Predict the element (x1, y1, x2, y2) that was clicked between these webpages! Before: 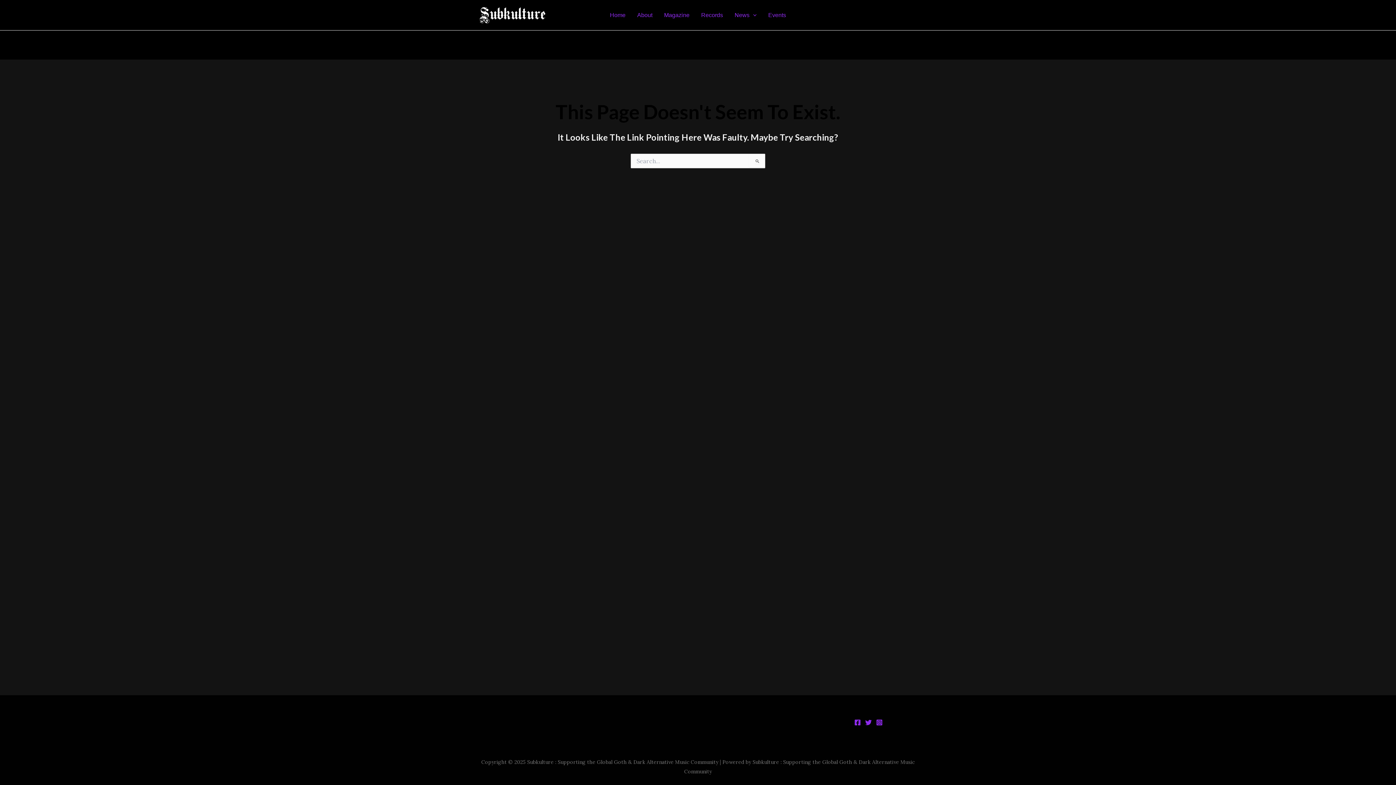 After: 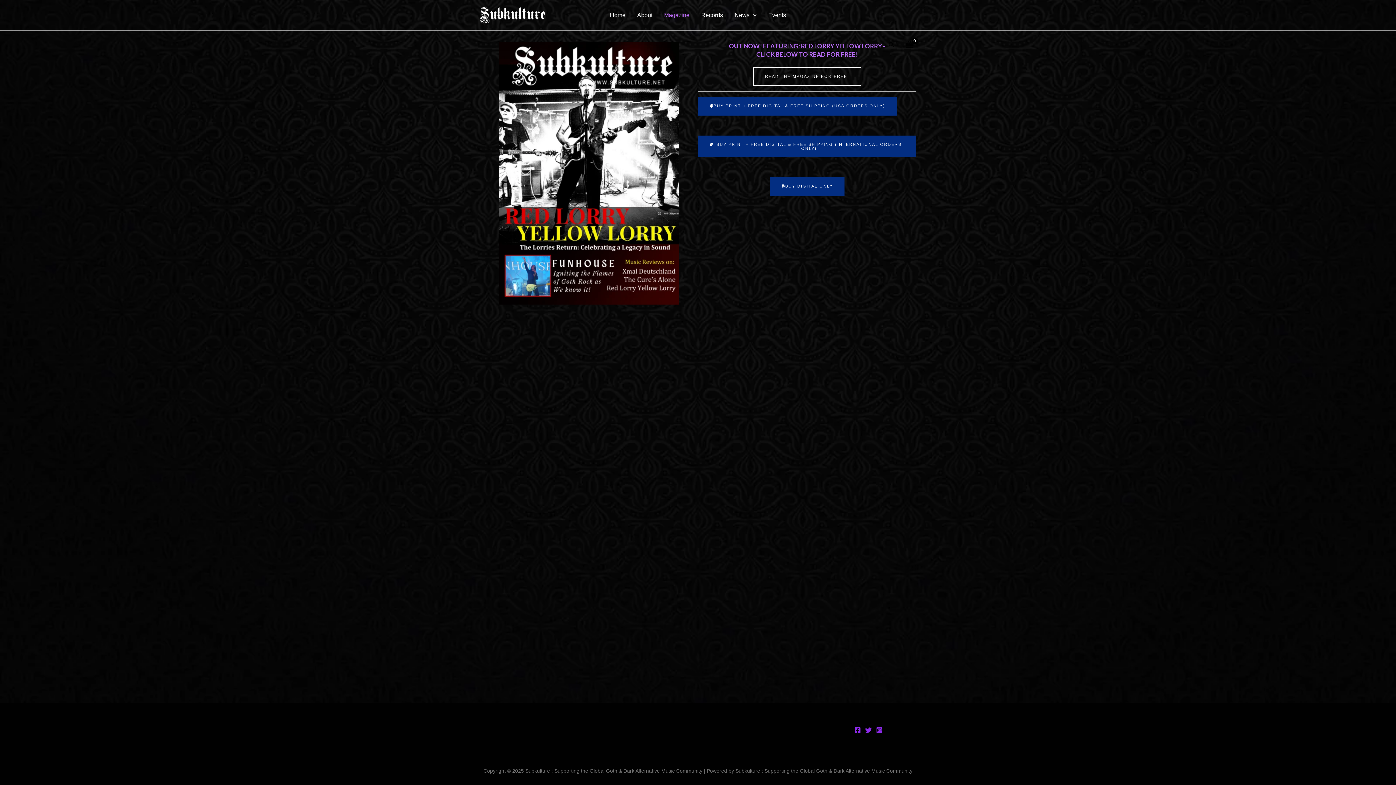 Action: bbox: (658, 6, 695, 24) label: Magazine